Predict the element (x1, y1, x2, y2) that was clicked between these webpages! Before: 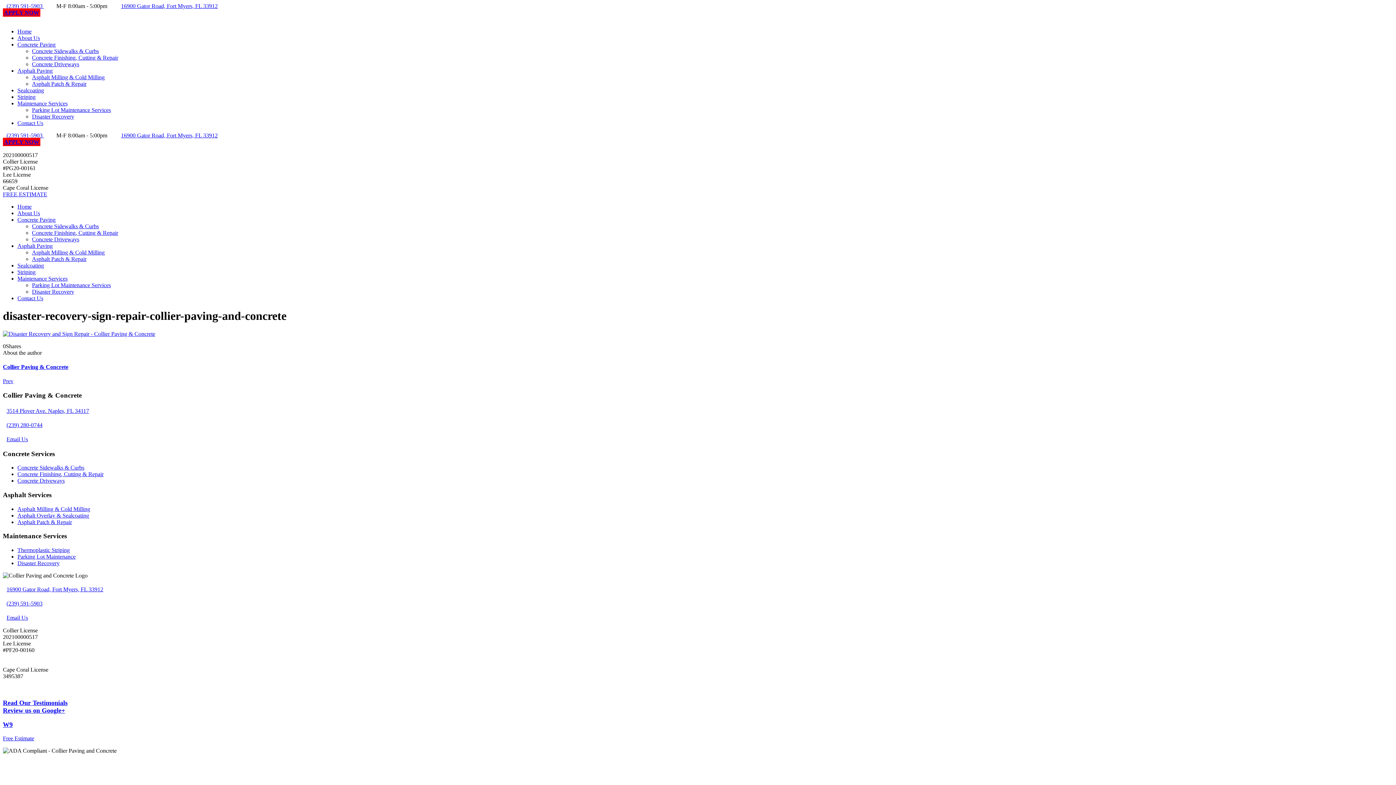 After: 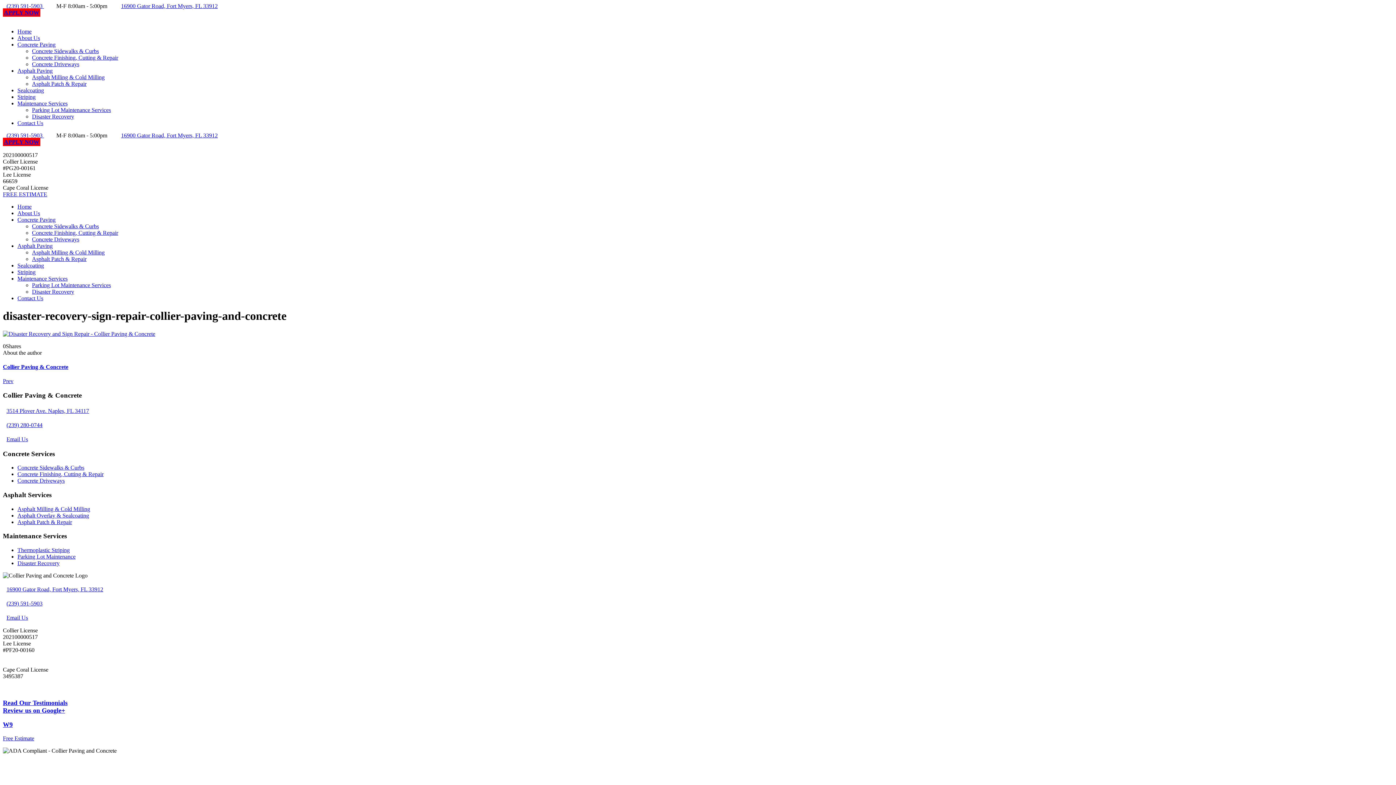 Action: bbox: (121, 132, 217, 138) label: 16900 Gator Road, Fort Myers, FL 33912